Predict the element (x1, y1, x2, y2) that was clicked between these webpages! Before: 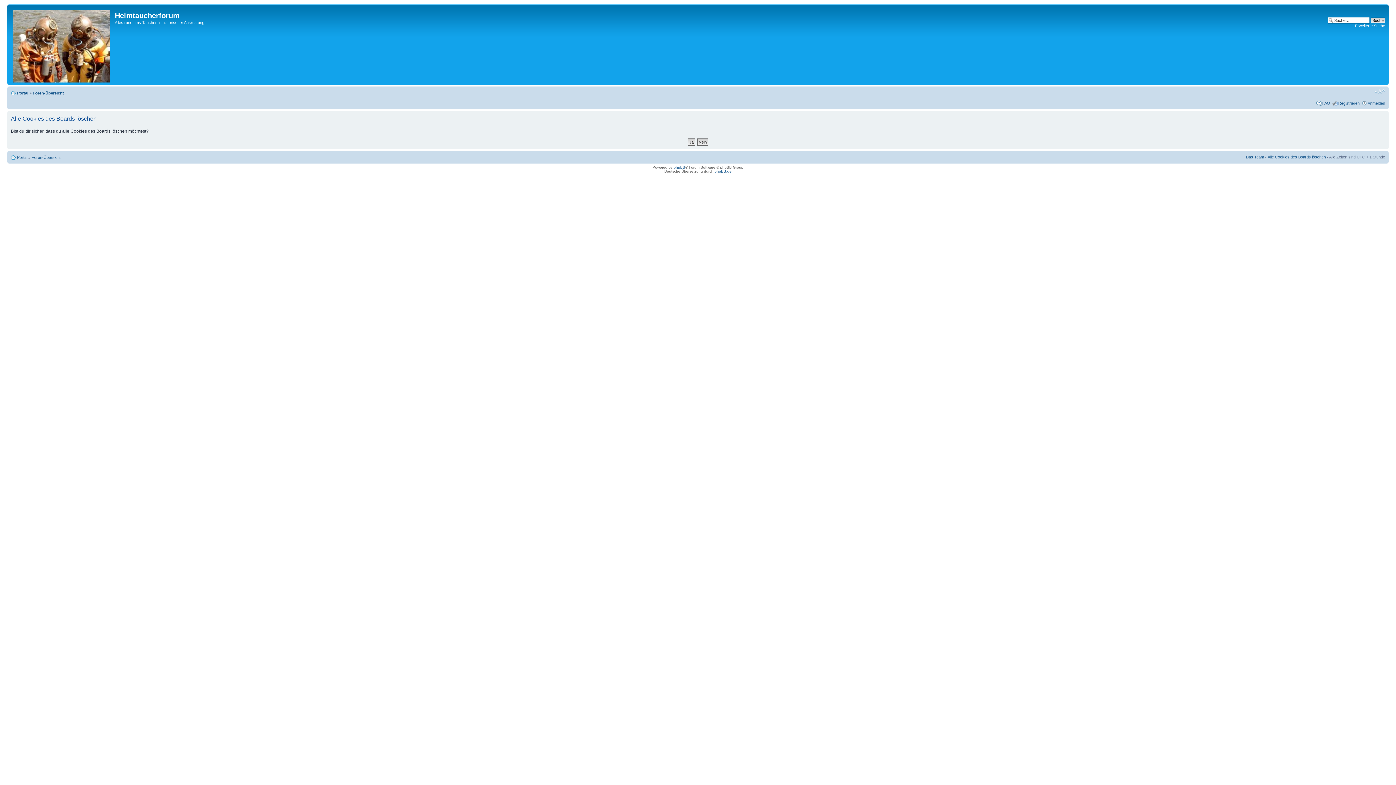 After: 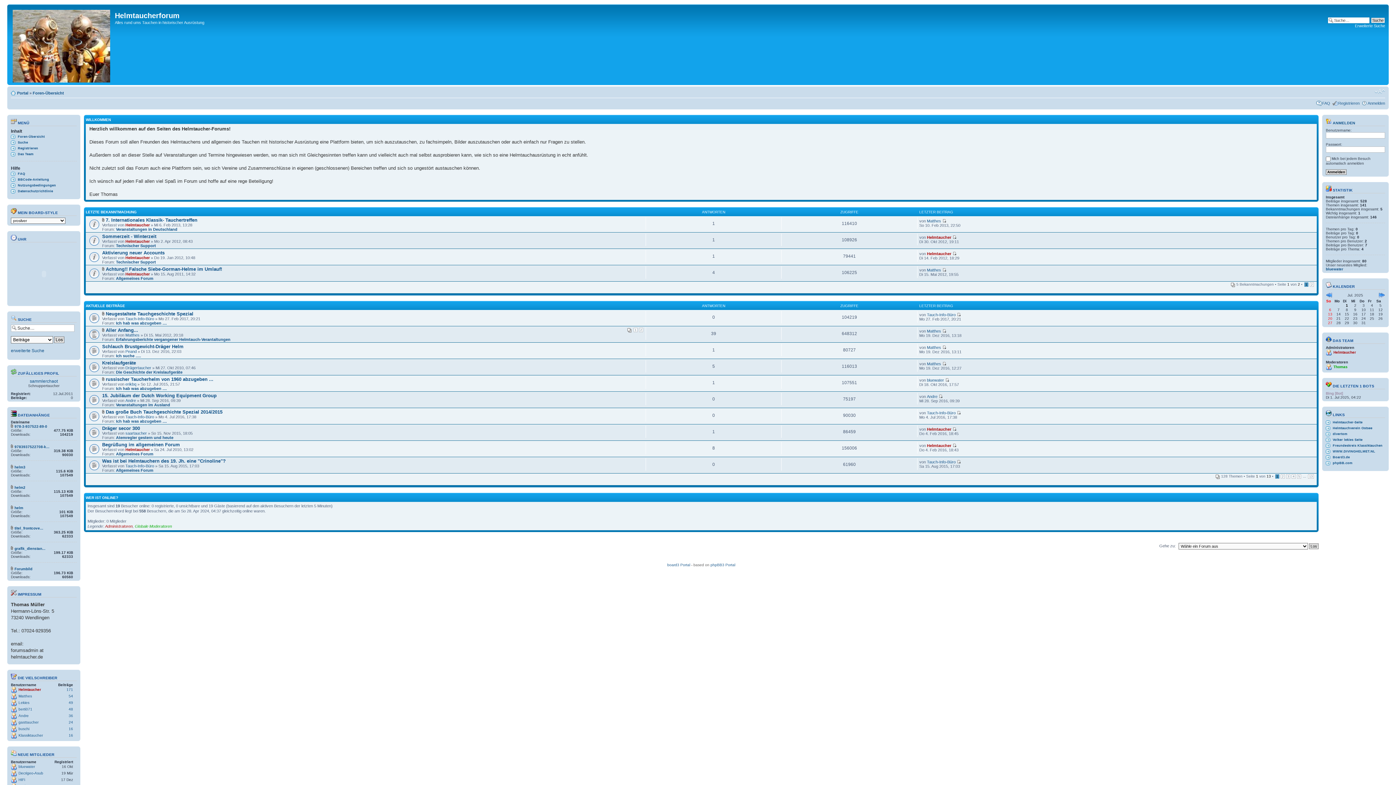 Action: label: Portal bbox: (17, 155, 27, 159)